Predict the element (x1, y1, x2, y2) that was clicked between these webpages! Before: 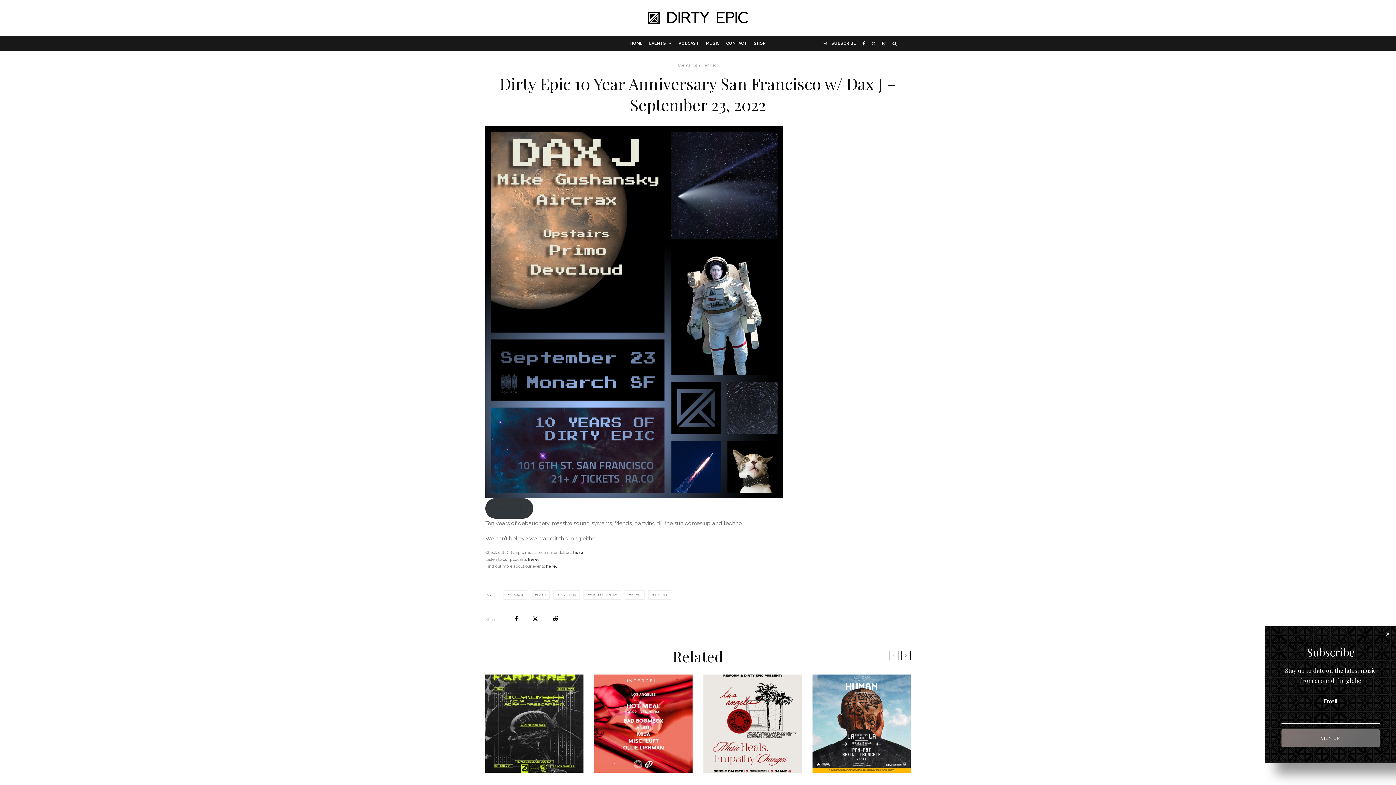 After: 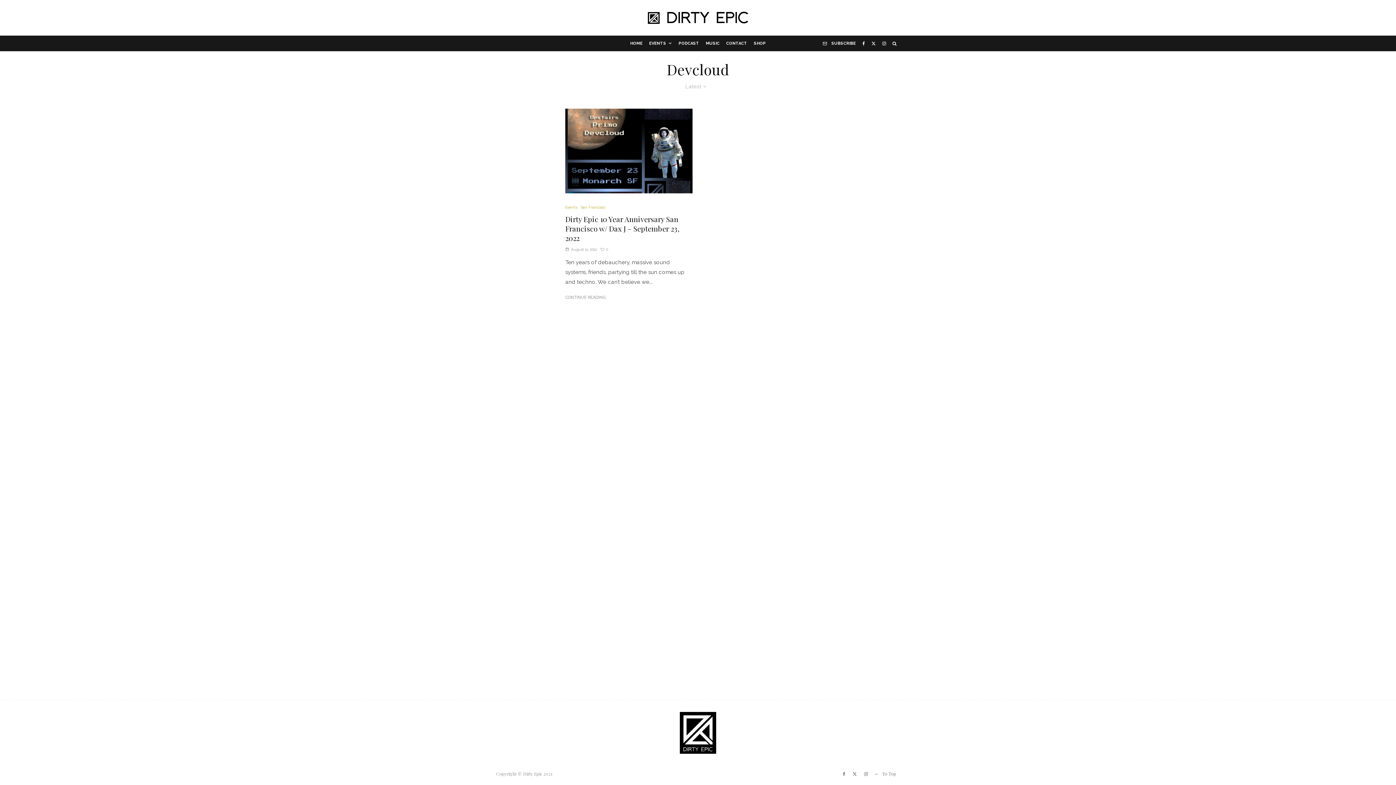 Action: bbox: (553, 590, 580, 600) label: DEVCLOUD